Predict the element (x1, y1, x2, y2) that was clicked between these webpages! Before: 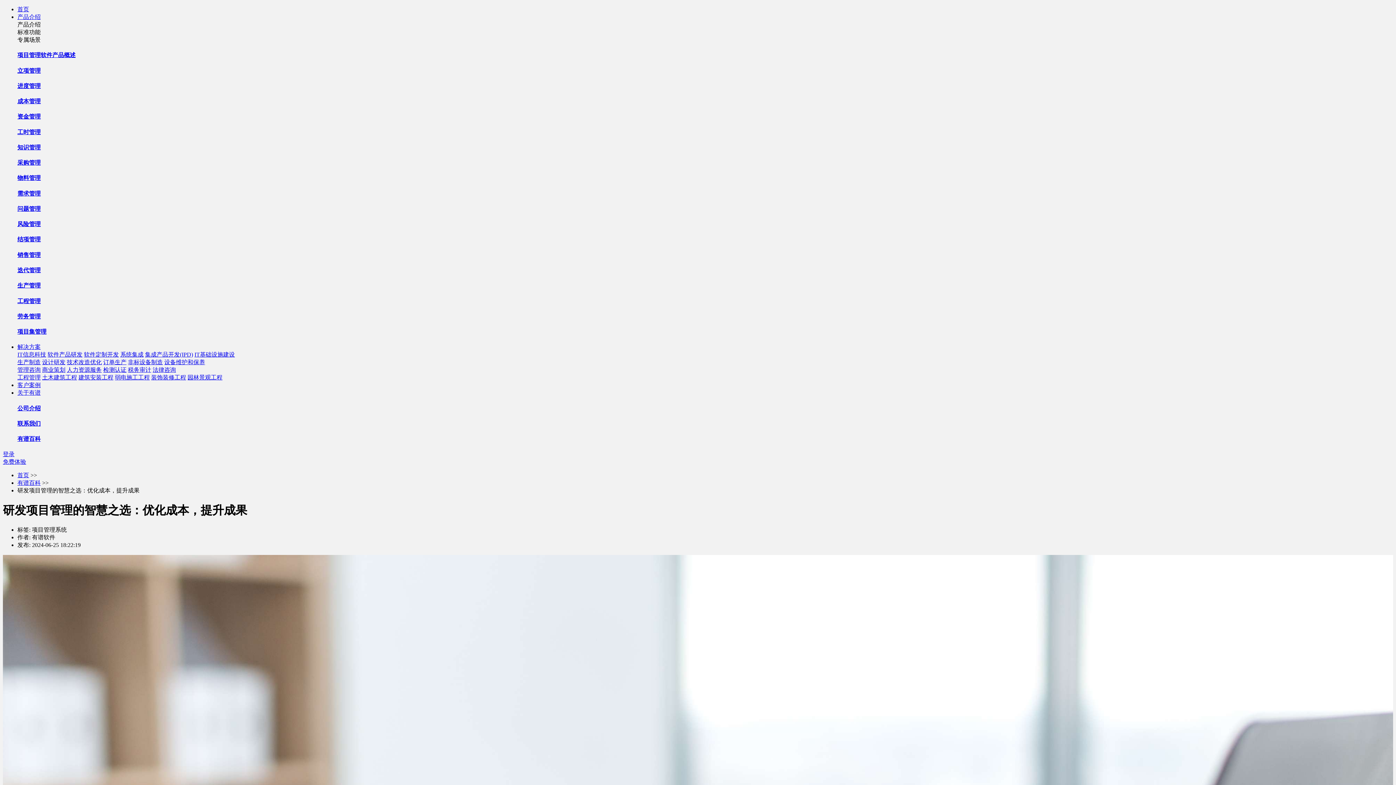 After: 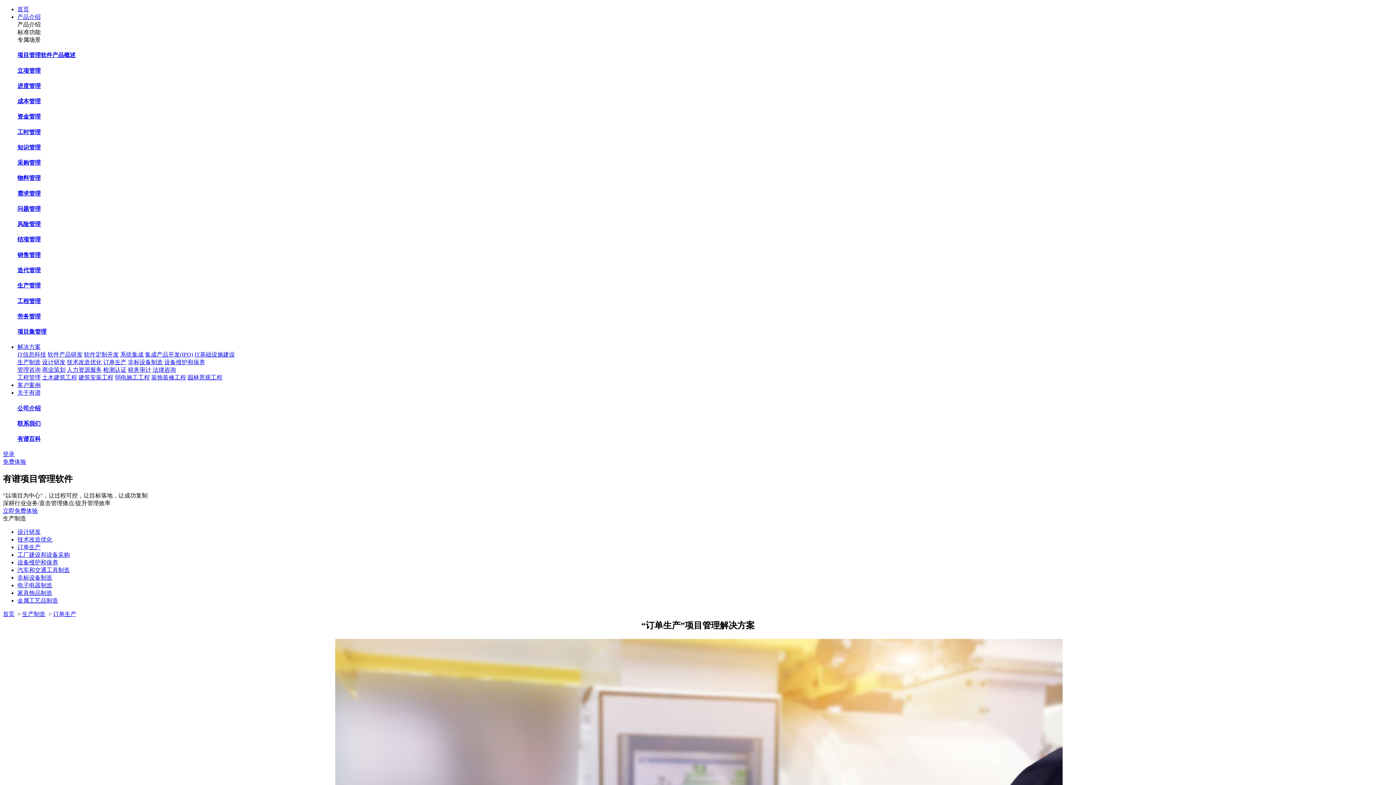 Action: label: 订单生产 bbox: (103, 359, 126, 365)